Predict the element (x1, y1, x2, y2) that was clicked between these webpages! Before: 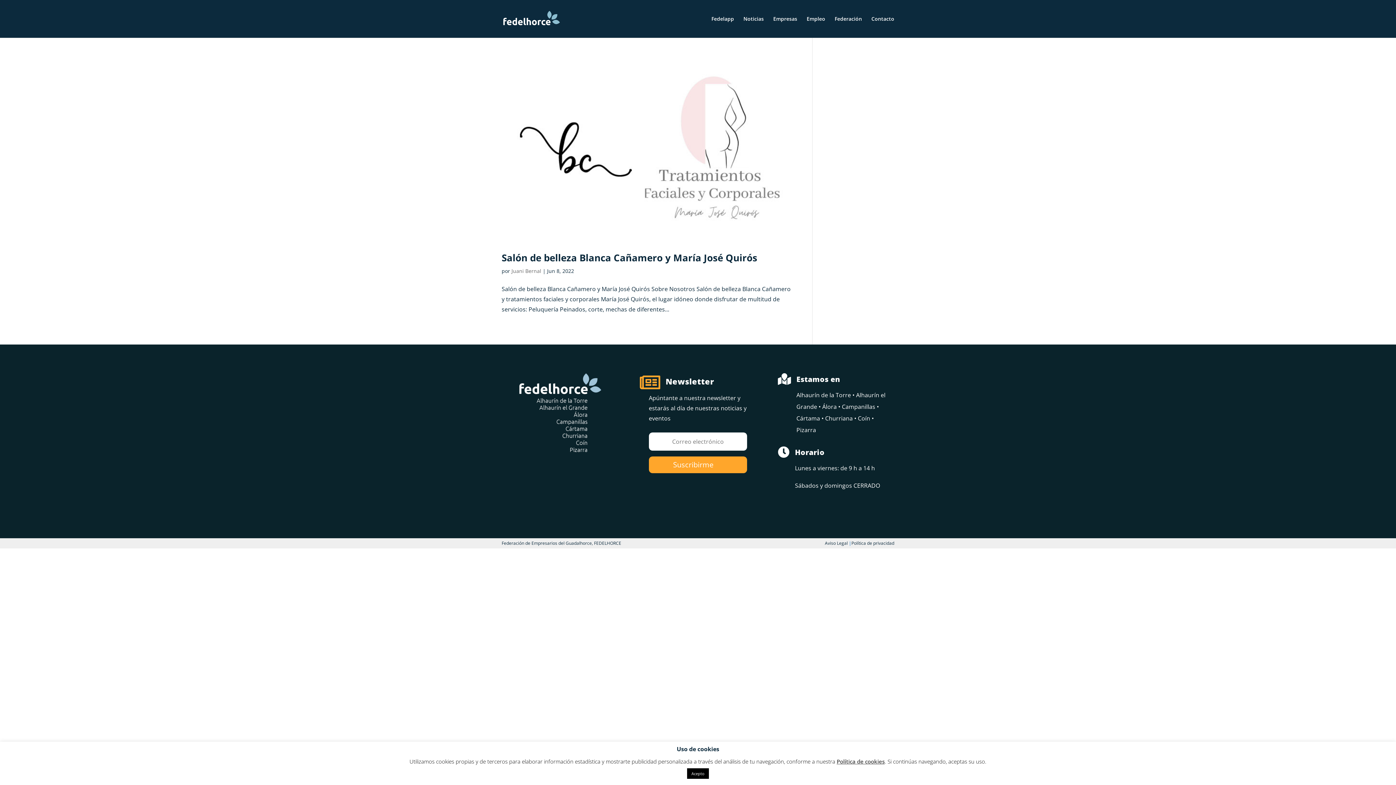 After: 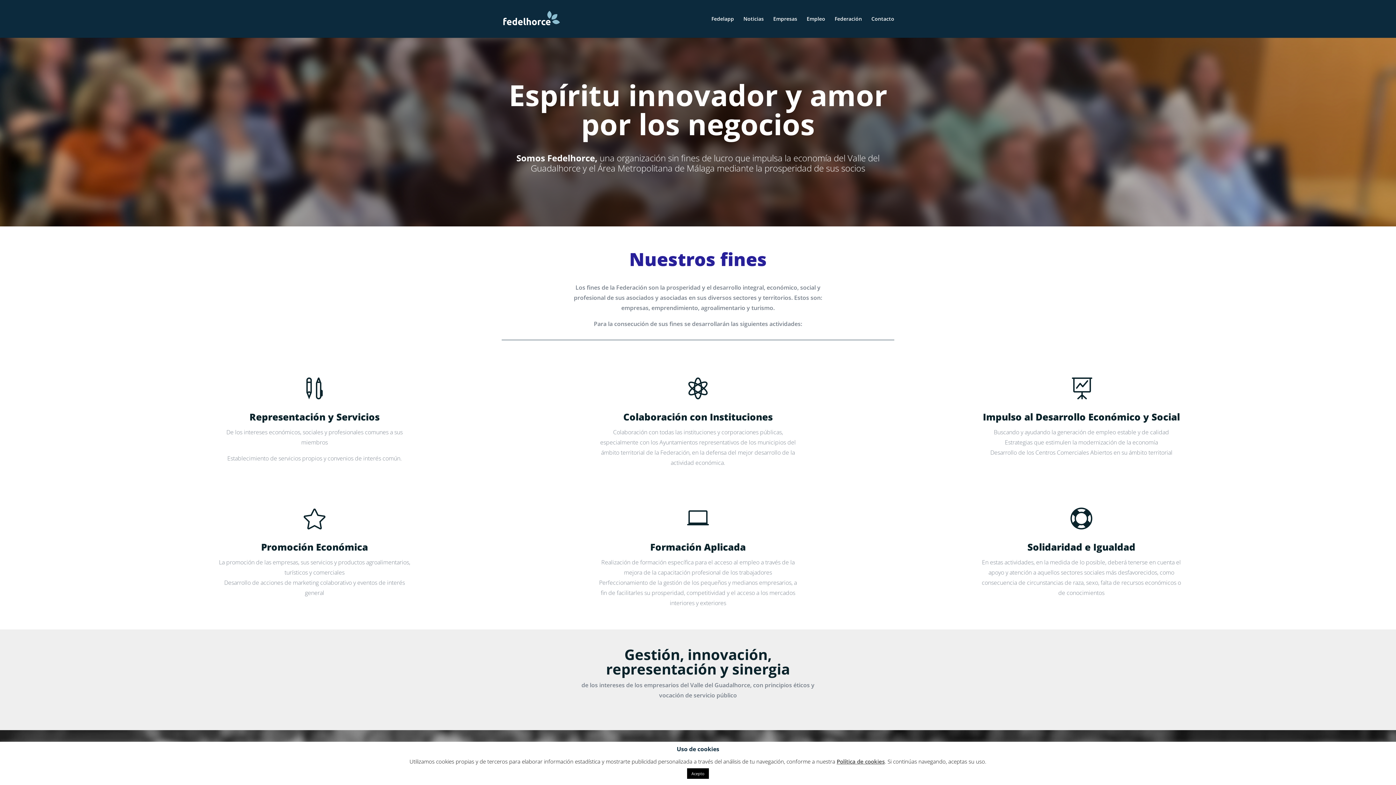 Action: label: Federación bbox: (834, 16, 862, 37)